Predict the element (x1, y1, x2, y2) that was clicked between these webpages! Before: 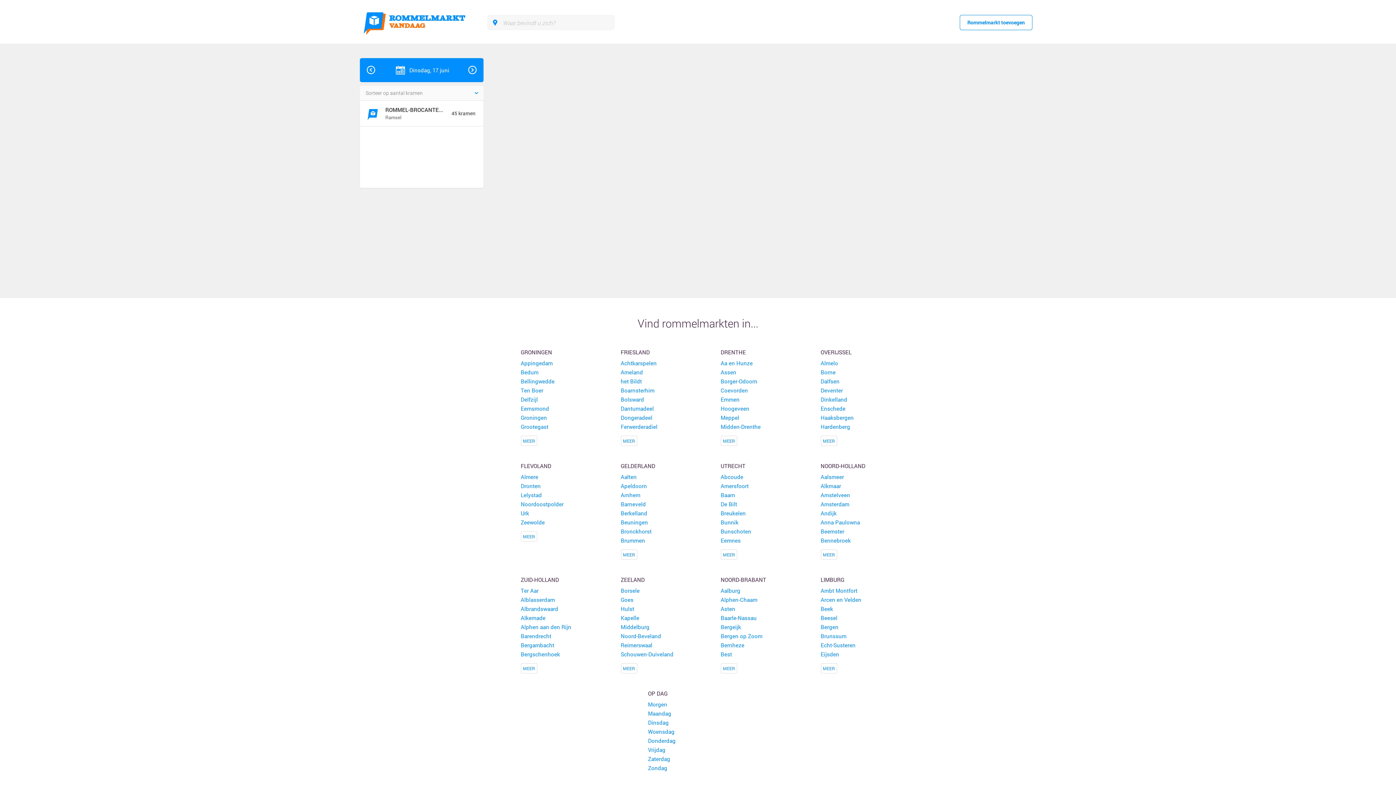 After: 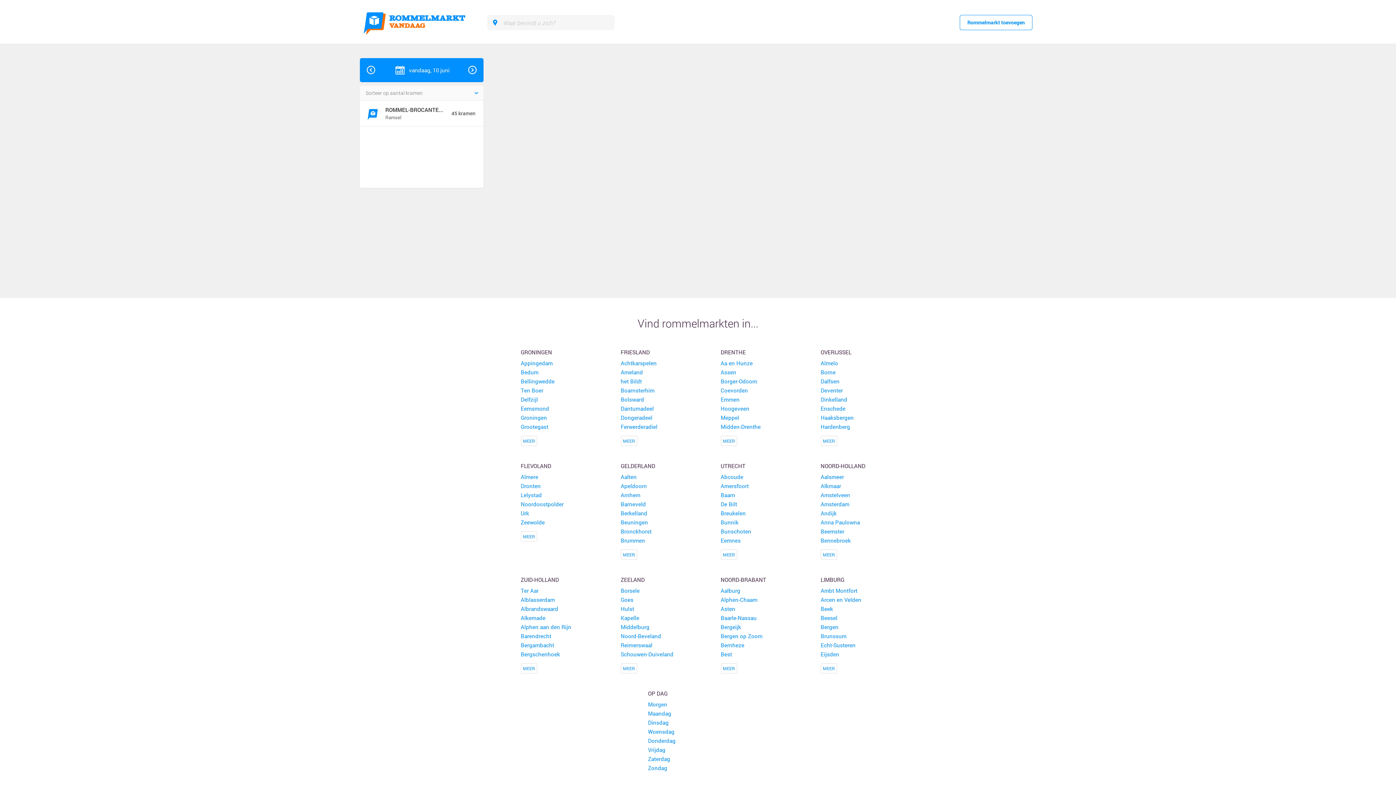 Action: bbox: (520, 405, 580, 412) label: Eemsmond